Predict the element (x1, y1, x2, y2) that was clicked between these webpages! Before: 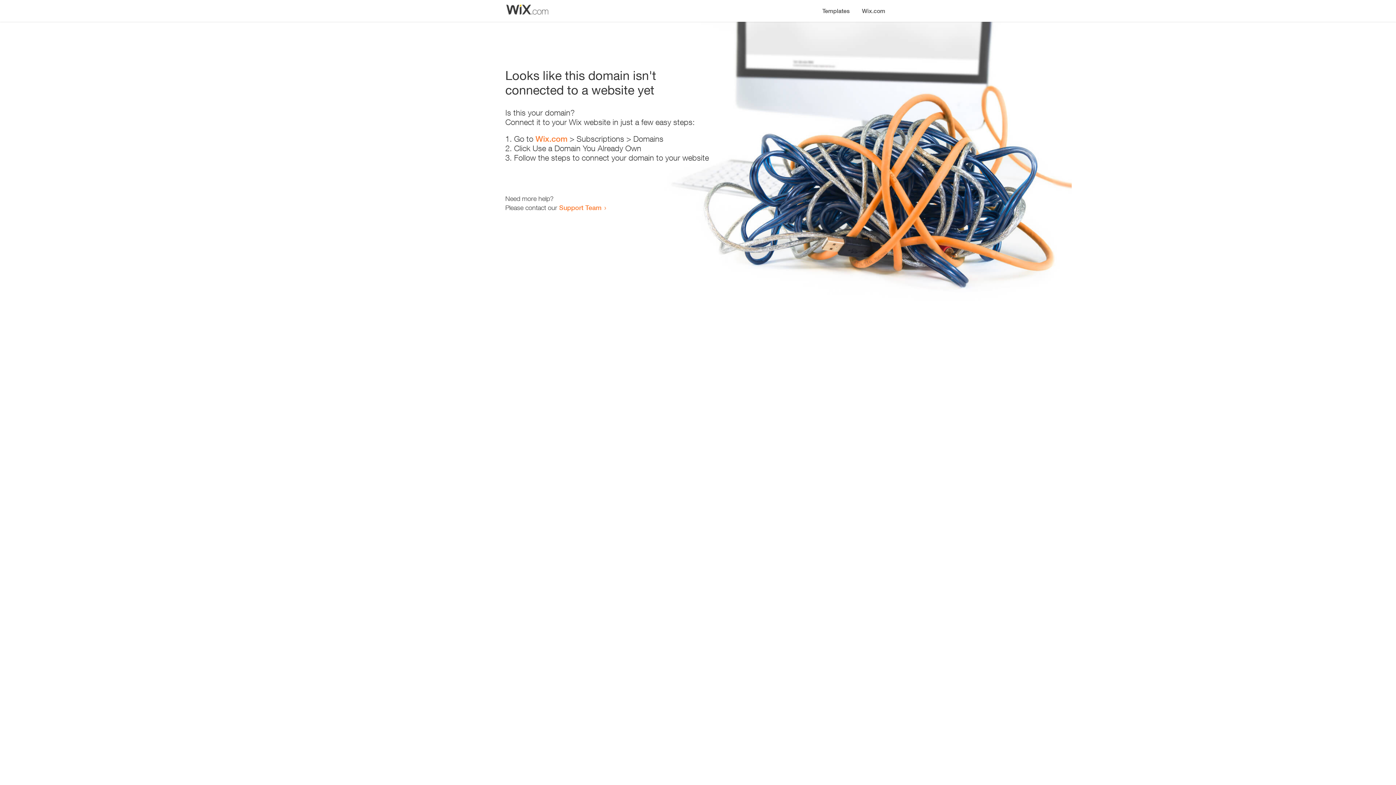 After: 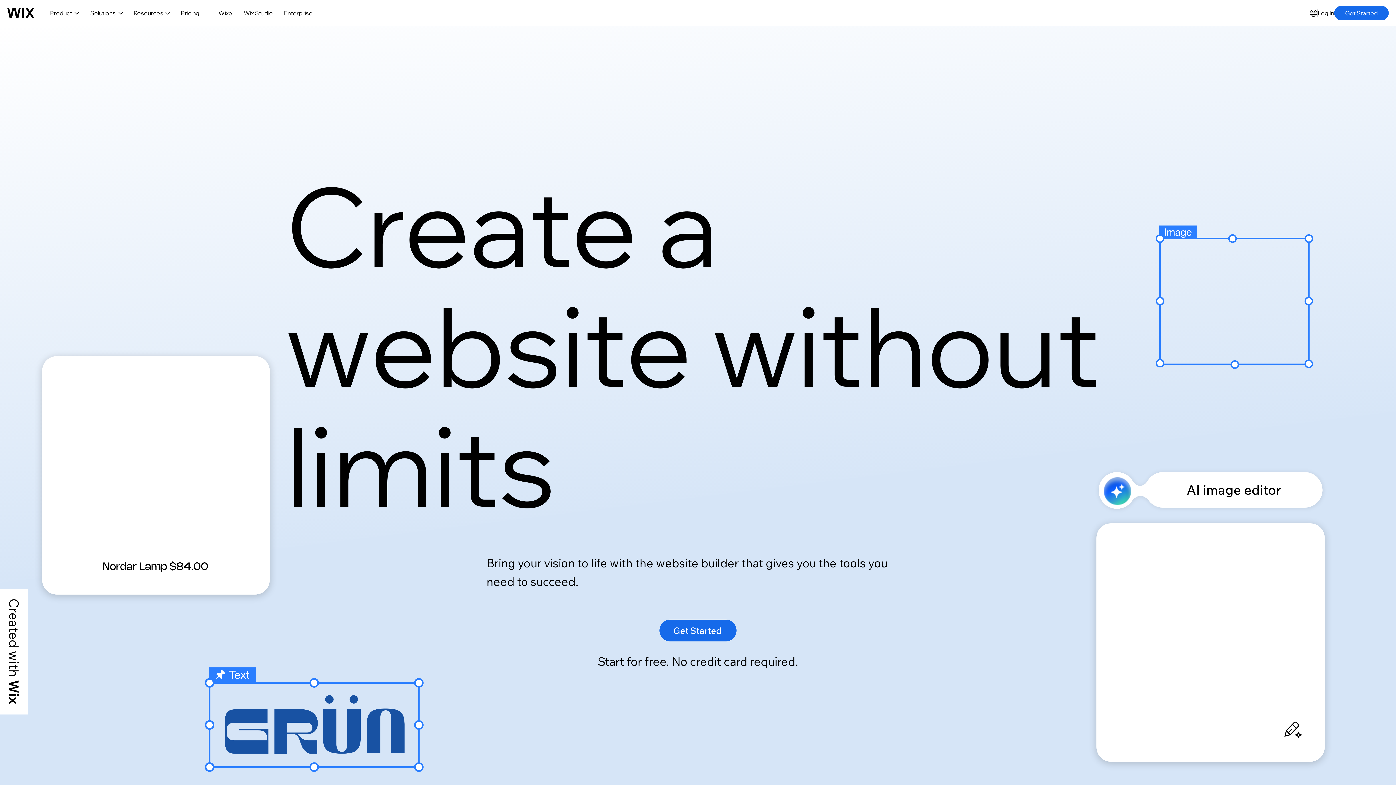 Action: bbox: (535, 134, 567, 143) label: Wix.com